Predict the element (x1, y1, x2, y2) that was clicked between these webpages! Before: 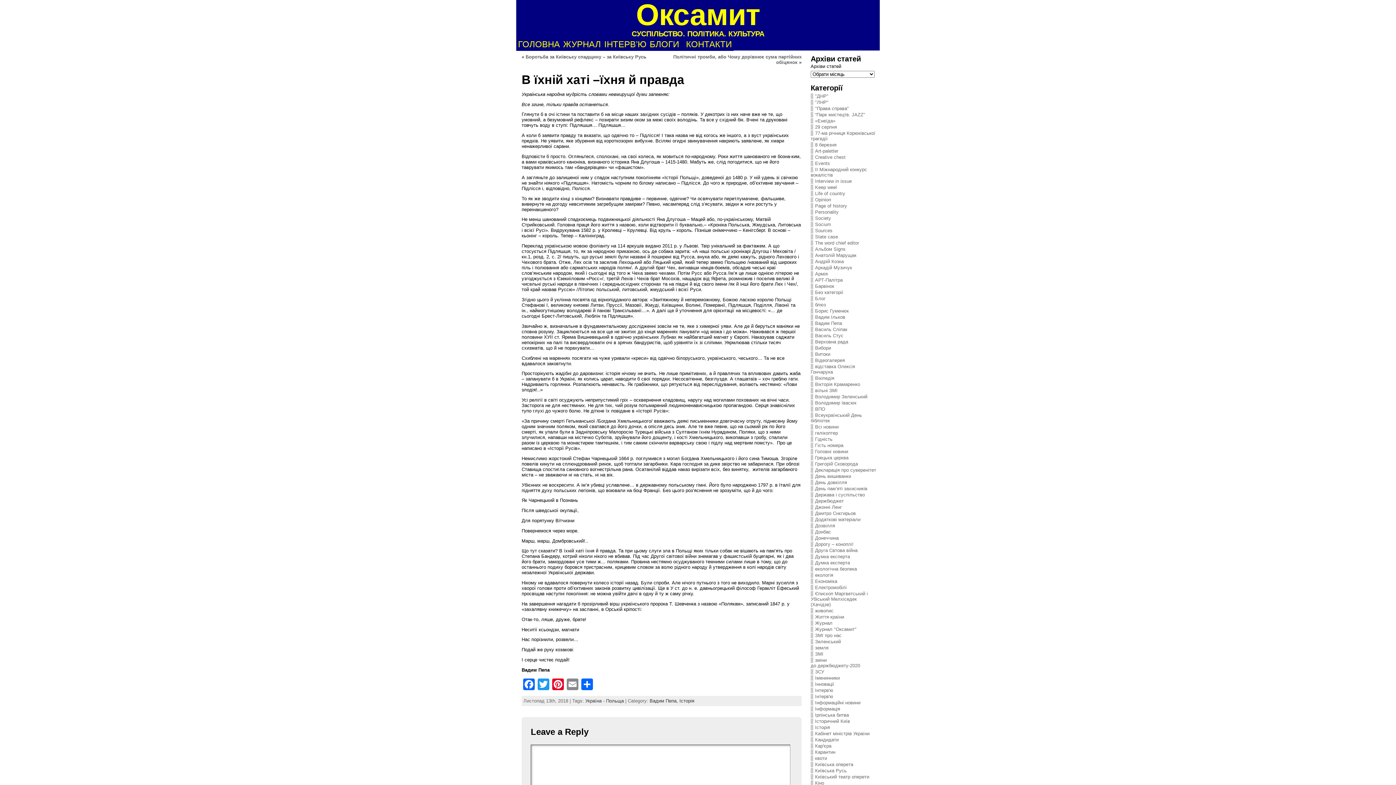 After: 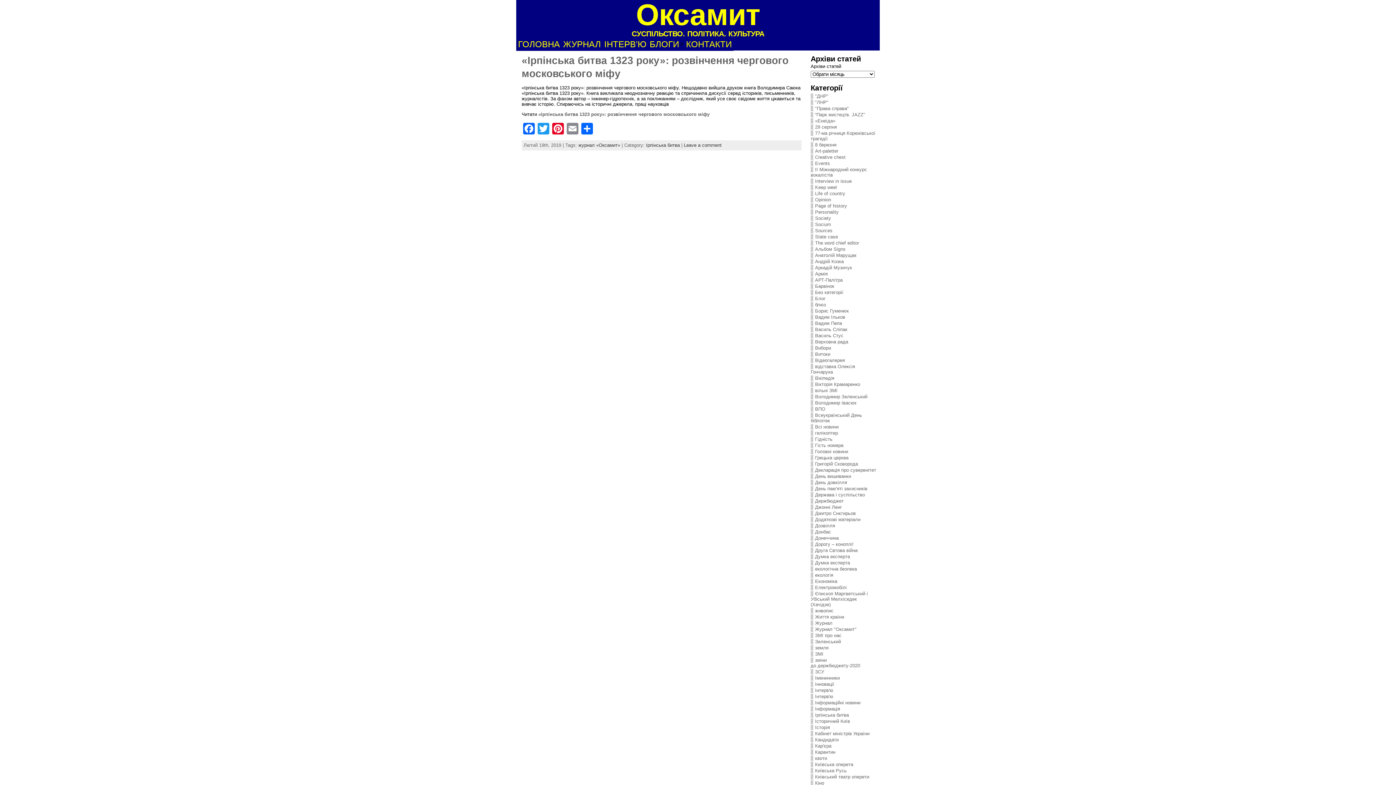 Action: label: Ірпінська битва bbox: (810, 712, 849, 718)